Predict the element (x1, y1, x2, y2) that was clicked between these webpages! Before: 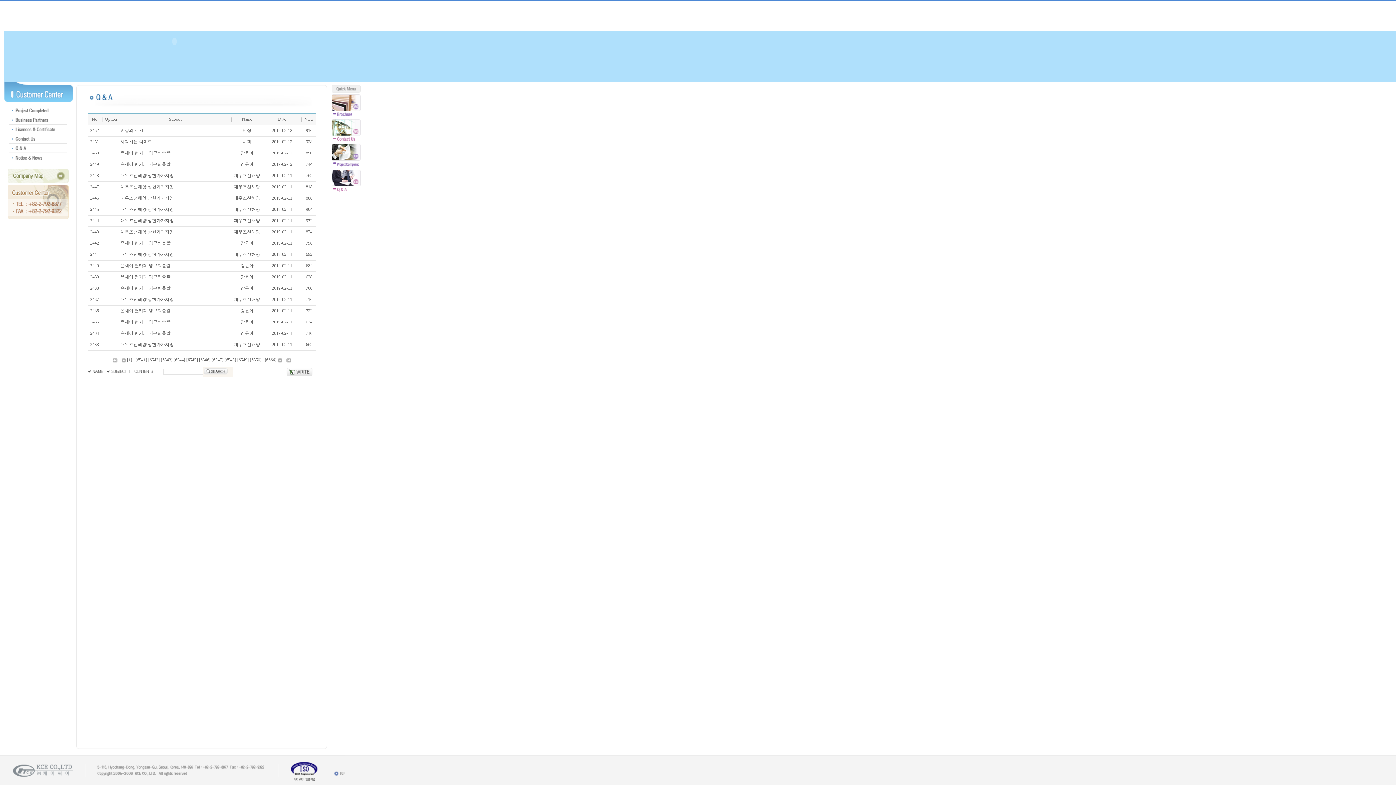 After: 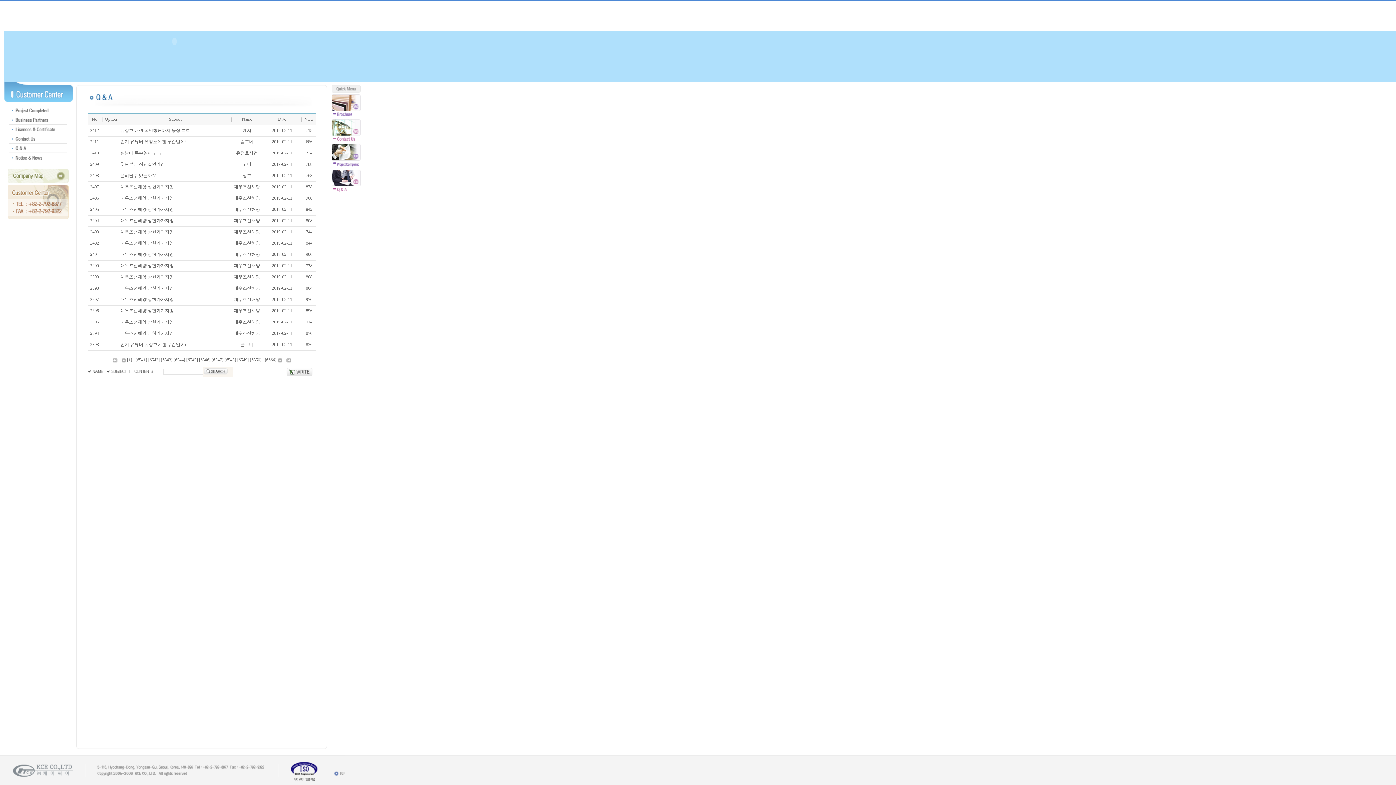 Action: bbox: (213, 357, 222, 362) label: 6547